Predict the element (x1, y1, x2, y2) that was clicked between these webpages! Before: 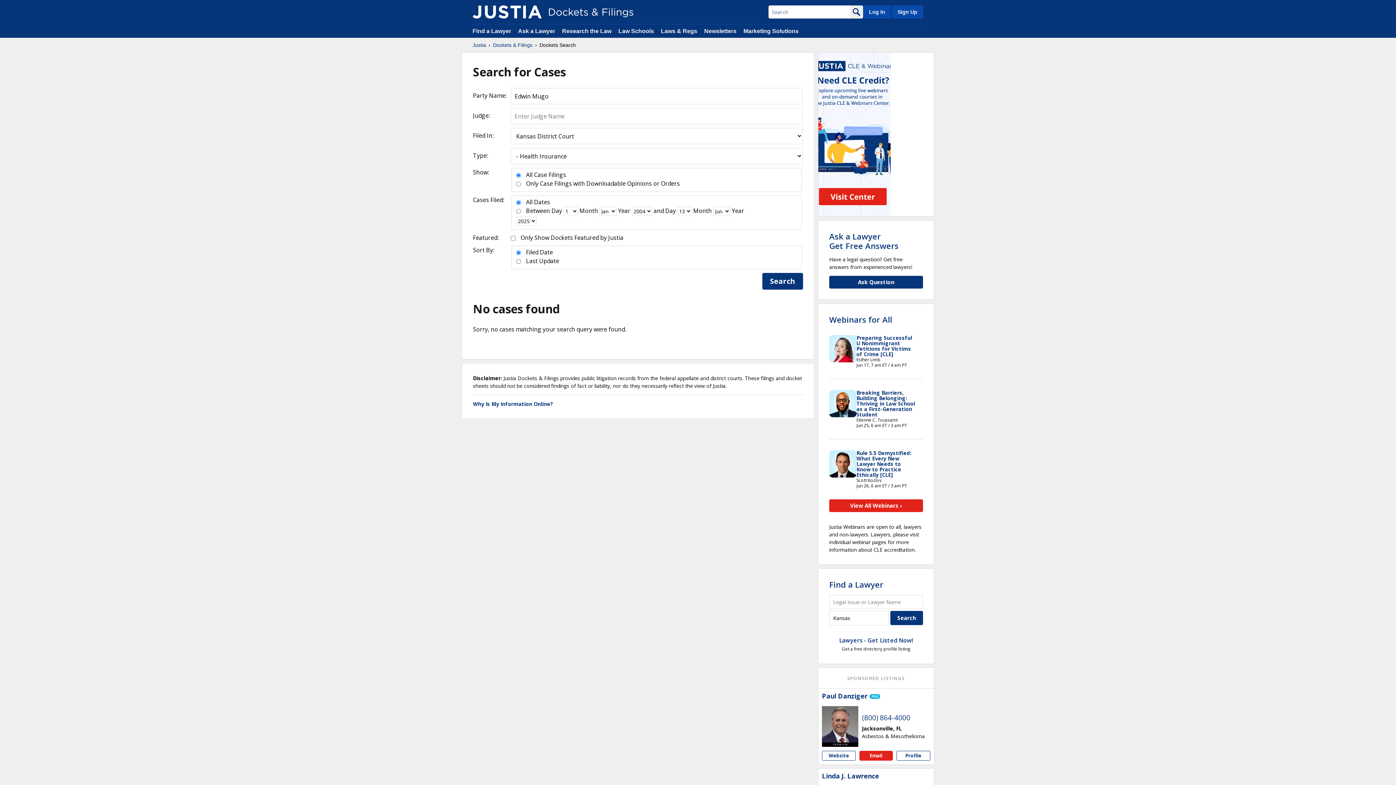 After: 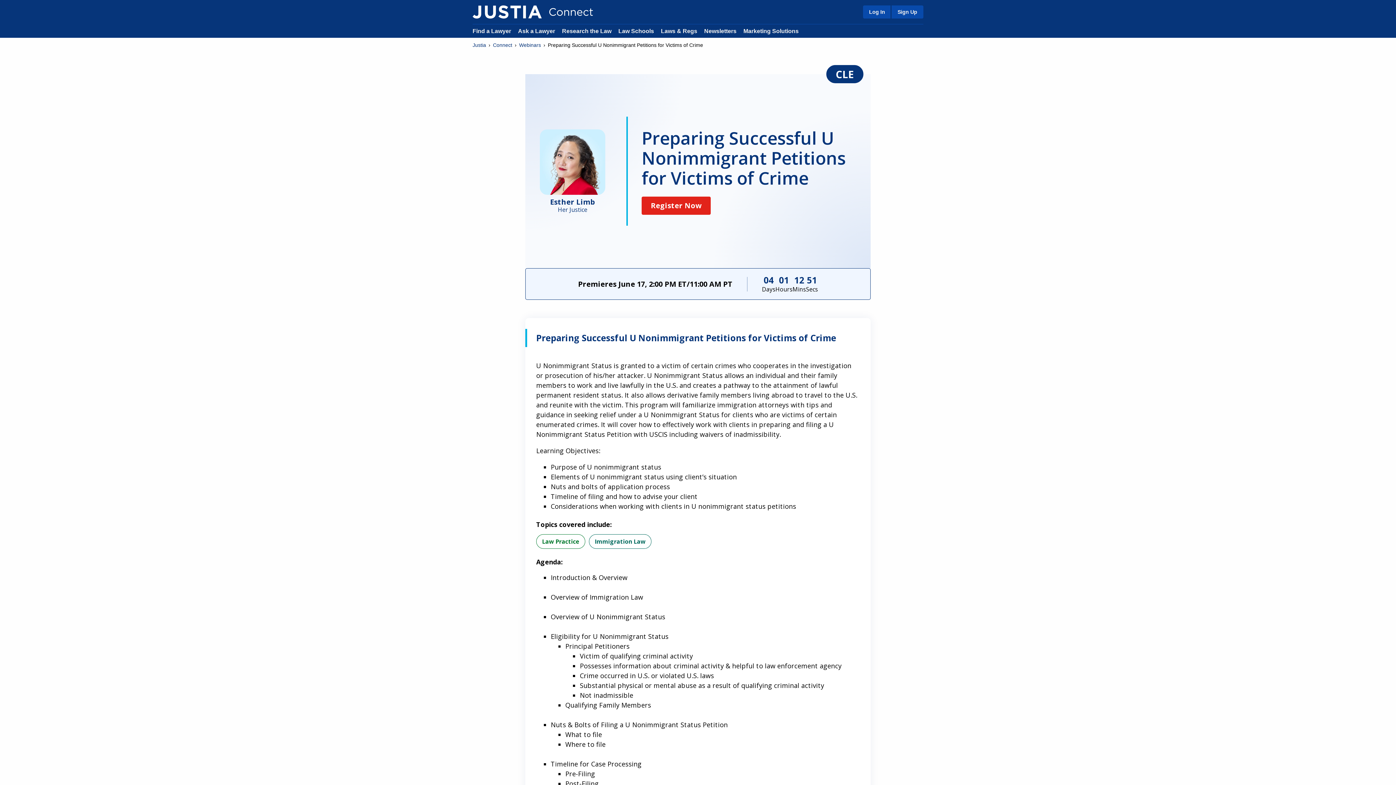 Action: label: Preparing Successful U Nonimmigrant Petitions for Victims of Crime [CLE] bbox: (856, 334, 912, 357)